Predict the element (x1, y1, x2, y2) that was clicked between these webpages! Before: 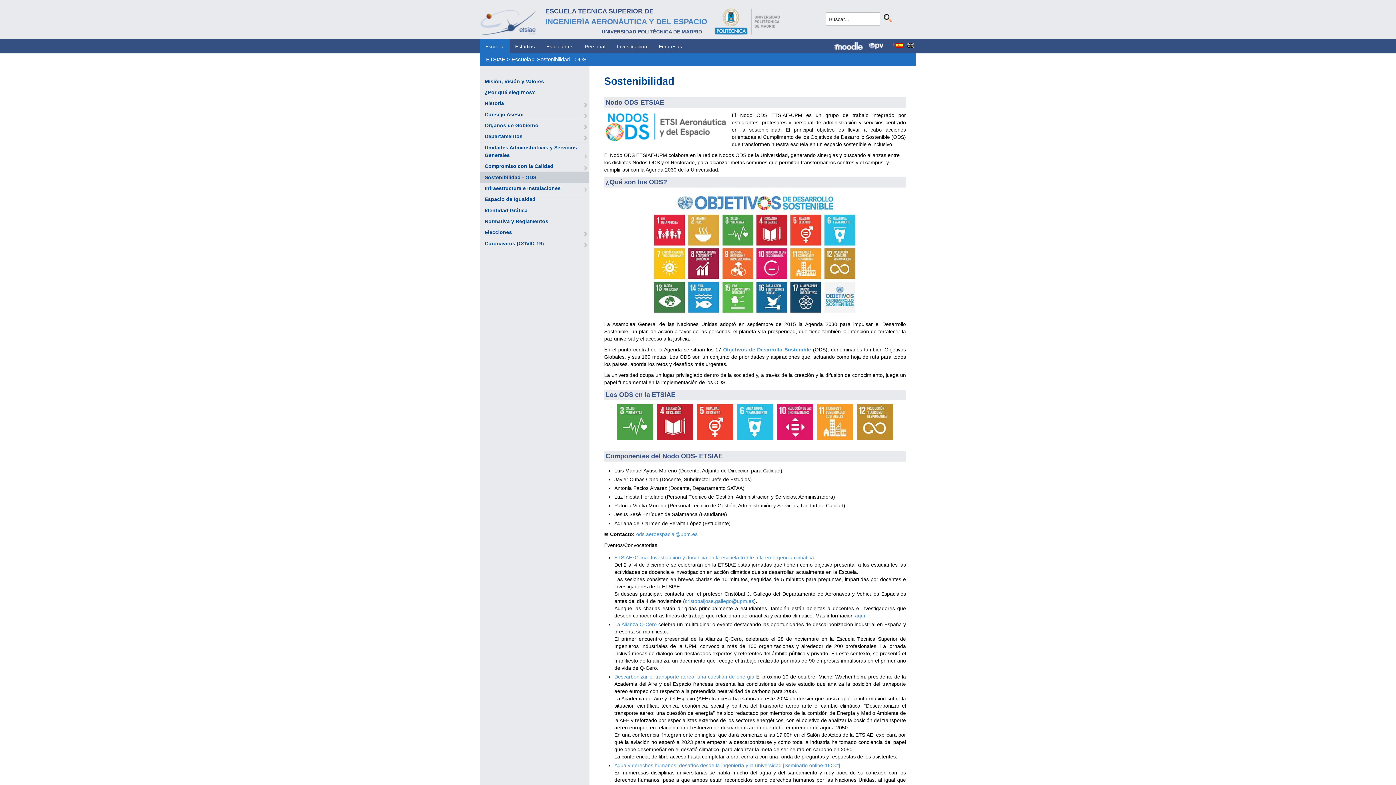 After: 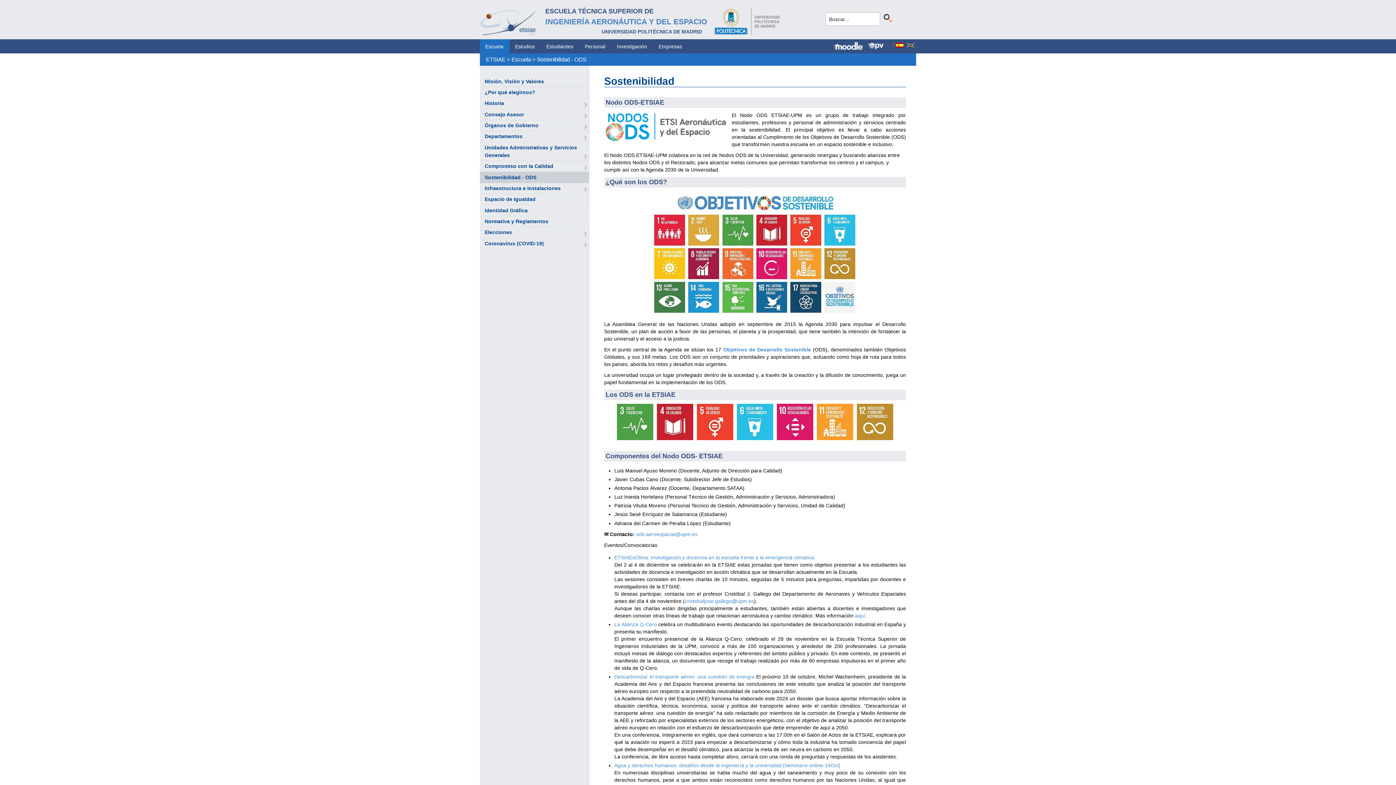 Action: label: Sostenibilidad - ODS bbox: (484, 174, 536, 180)